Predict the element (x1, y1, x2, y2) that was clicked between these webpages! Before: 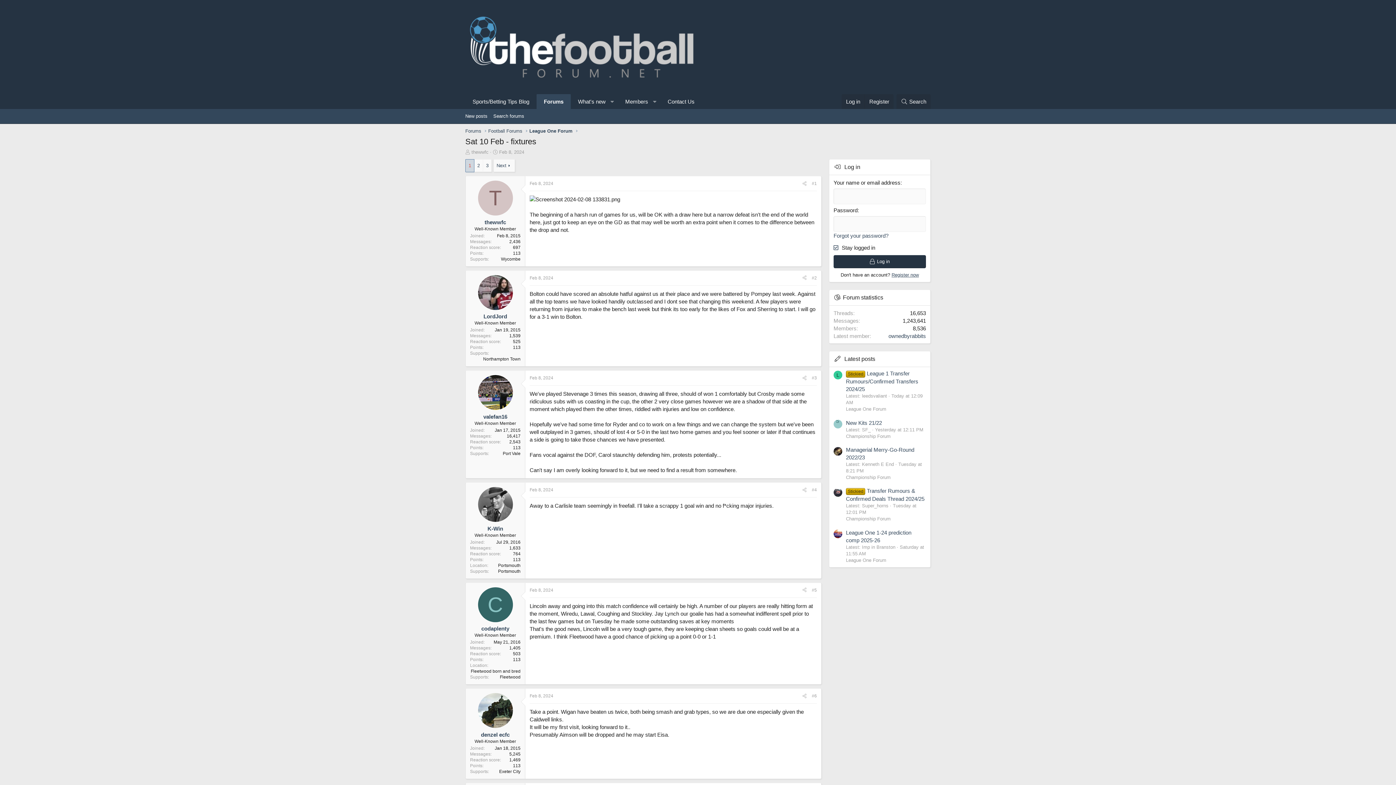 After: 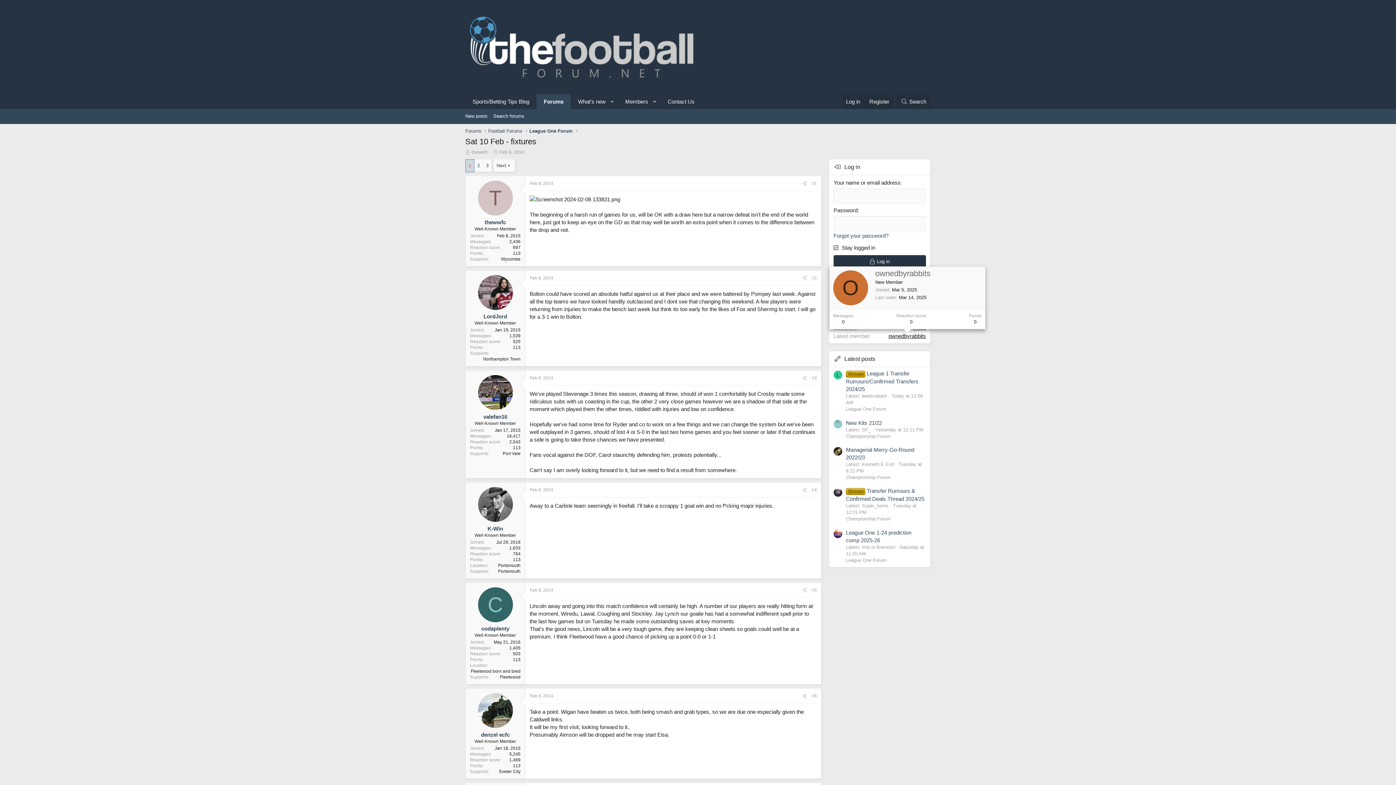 Action: bbox: (888, 333, 926, 339) label: ownedbyrabbits